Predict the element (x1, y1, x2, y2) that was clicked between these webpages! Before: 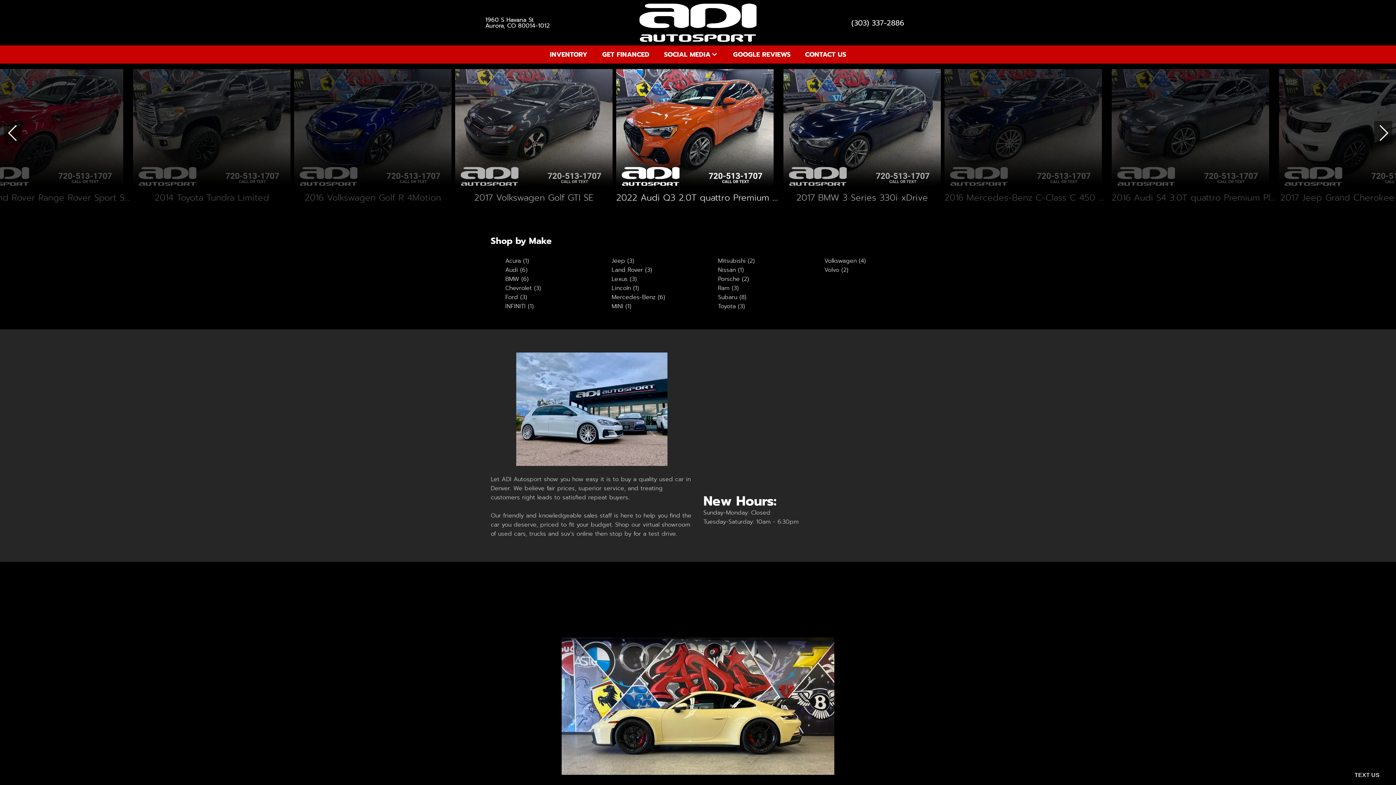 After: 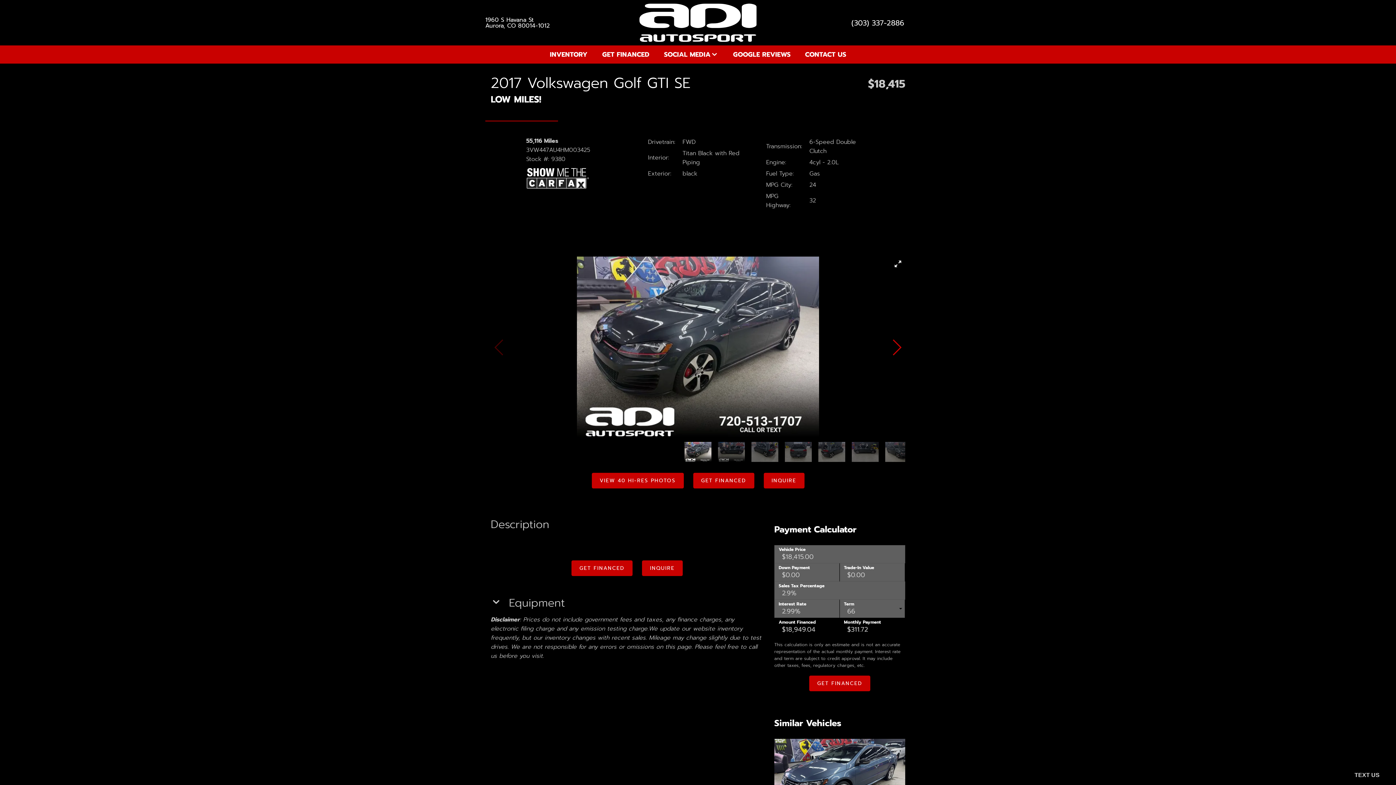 Action: bbox: (1105, 123, 1263, 204) label: 2017 Volkswagen Golf GTI SE